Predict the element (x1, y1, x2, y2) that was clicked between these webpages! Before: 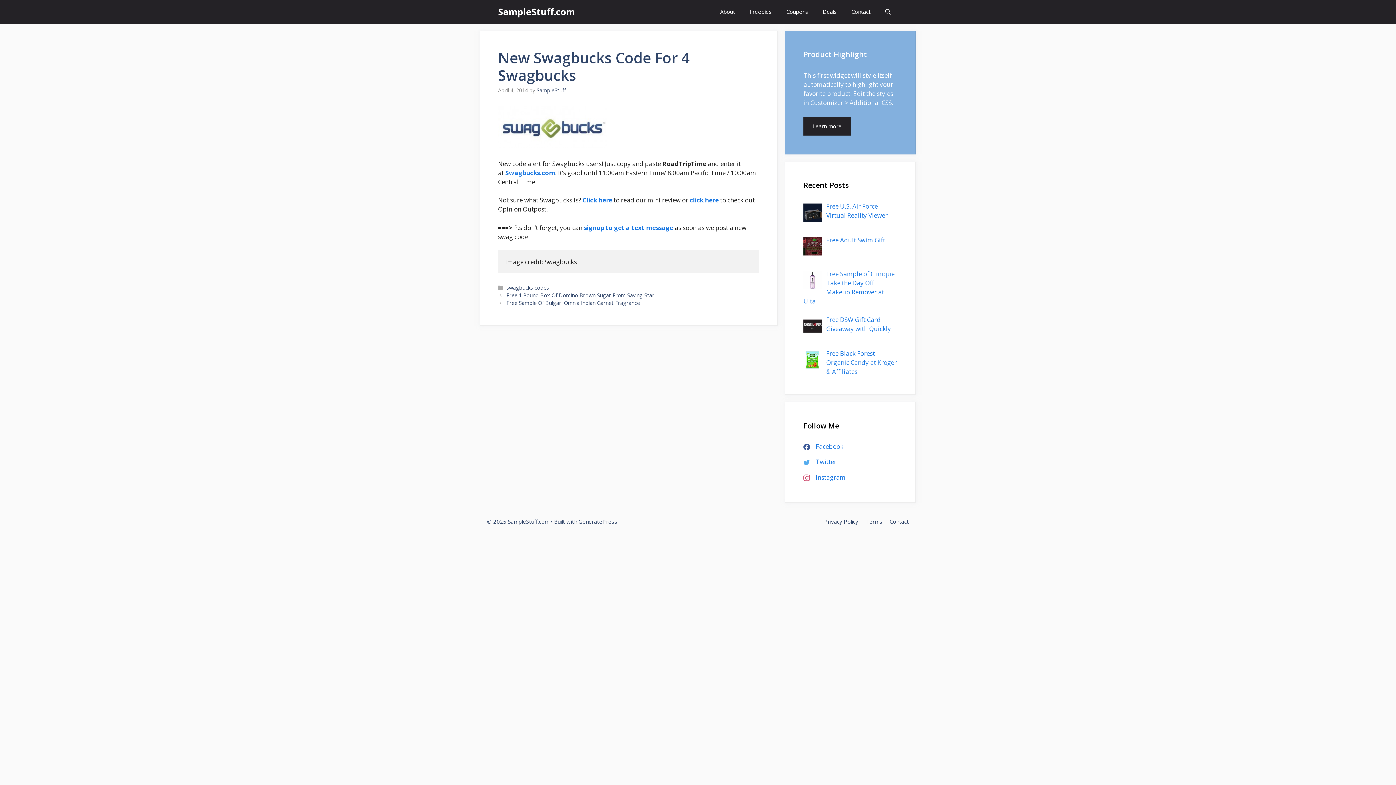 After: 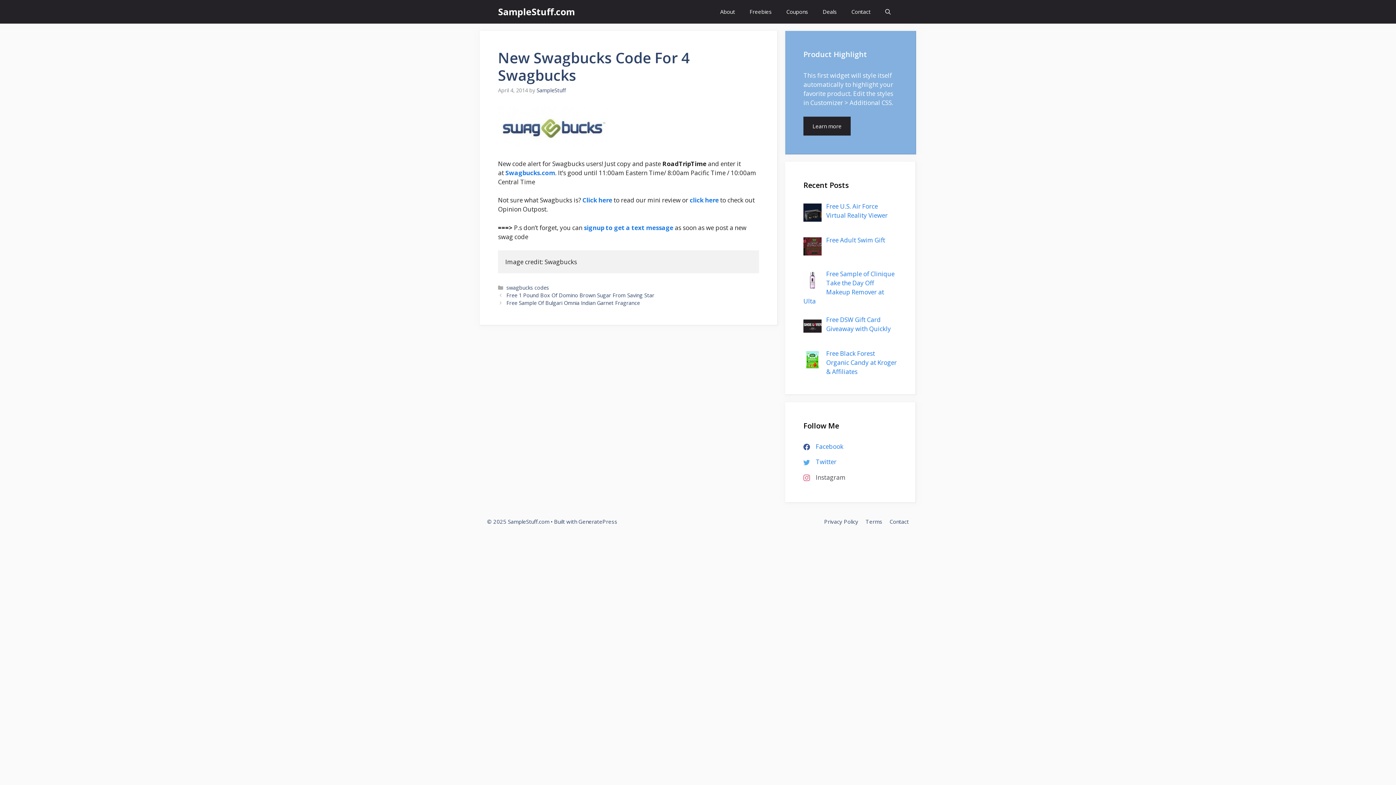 Action: bbox: (800, 473, 845, 481) label:  Instagram